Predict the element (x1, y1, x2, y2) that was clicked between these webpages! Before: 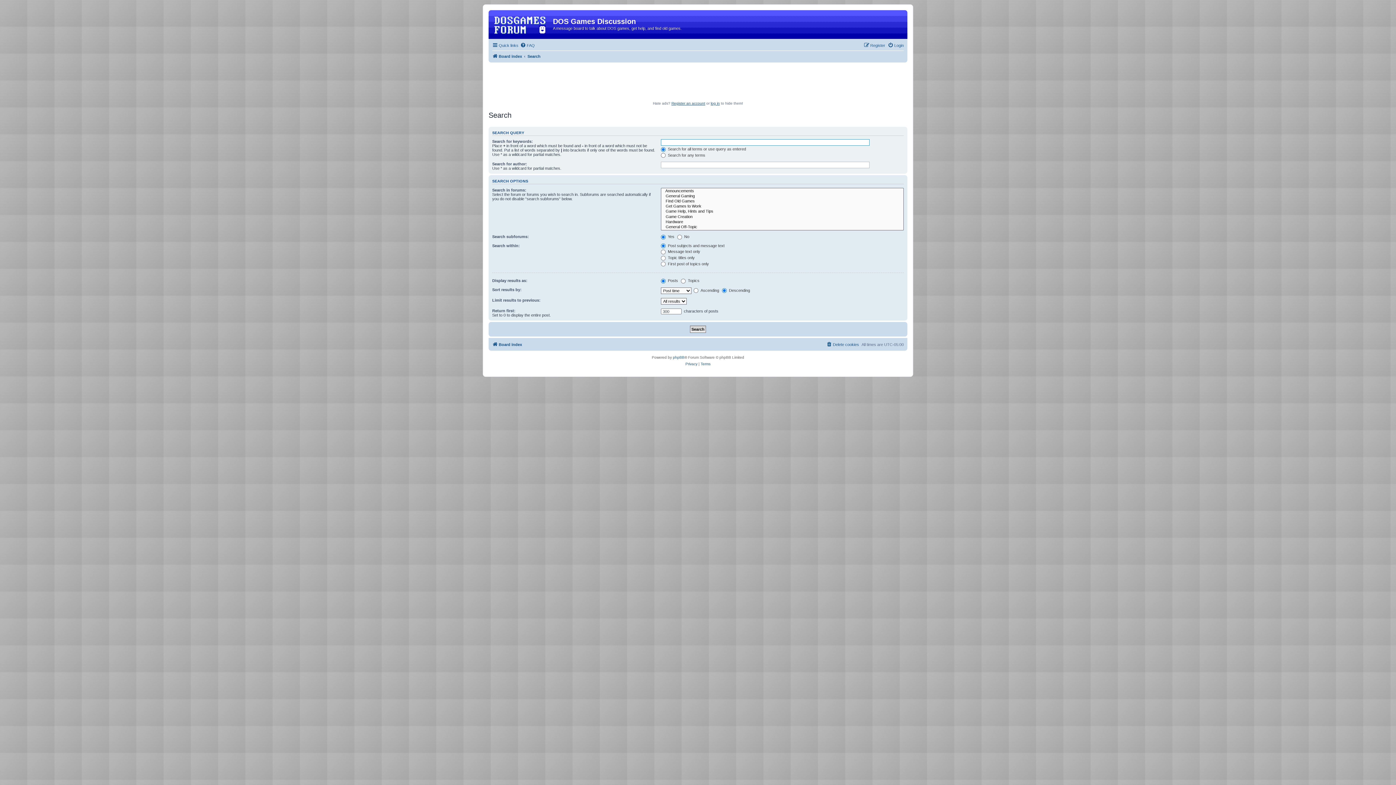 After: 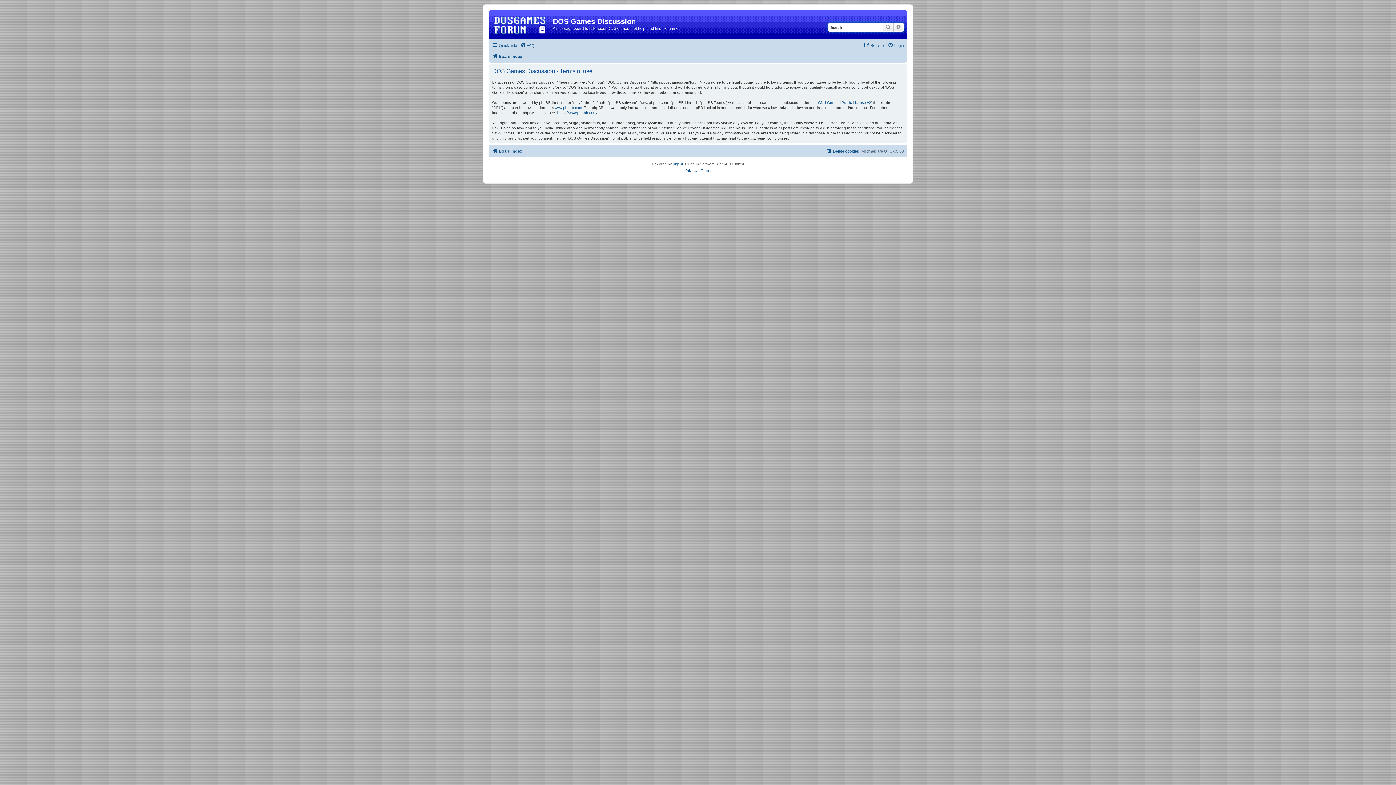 Action: bbox: (700, 361, 710, 367) label: Terms